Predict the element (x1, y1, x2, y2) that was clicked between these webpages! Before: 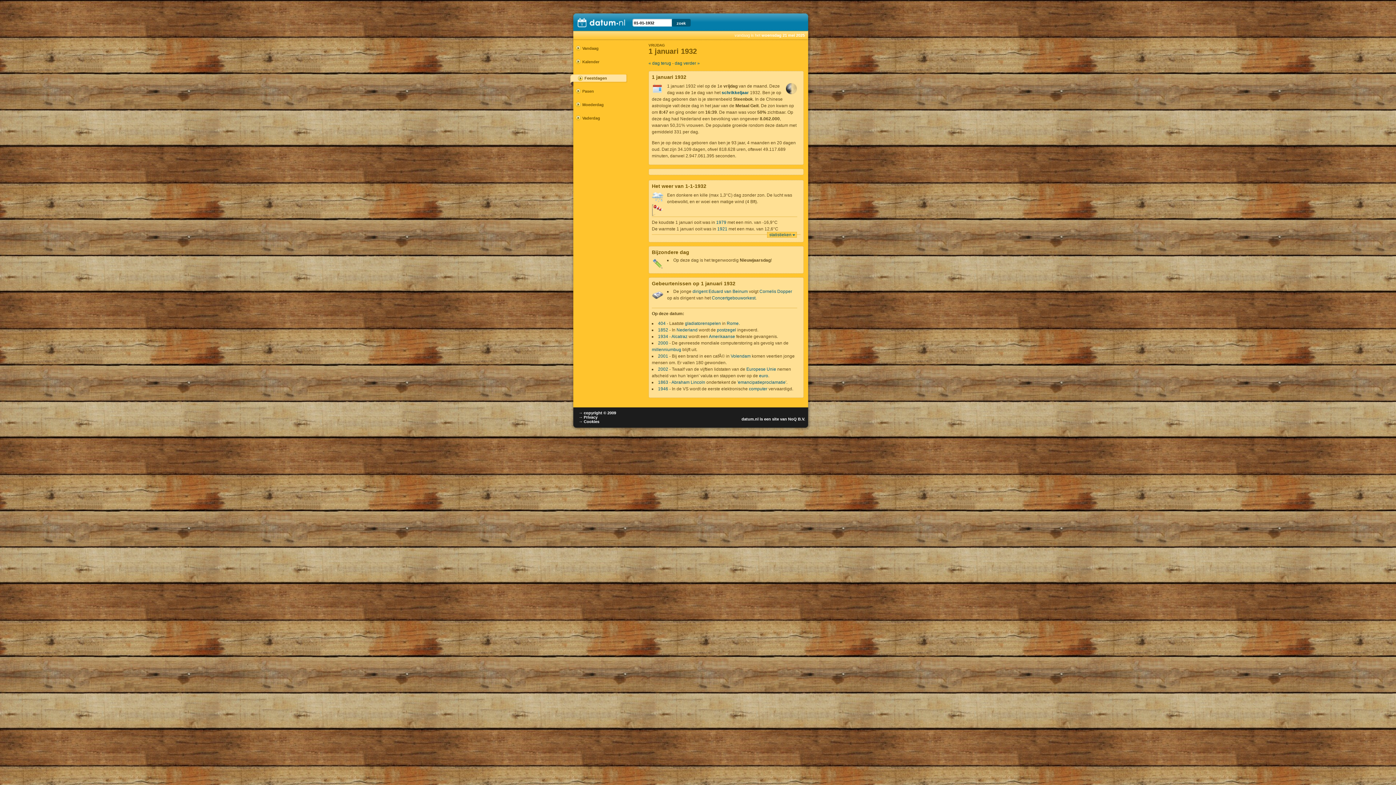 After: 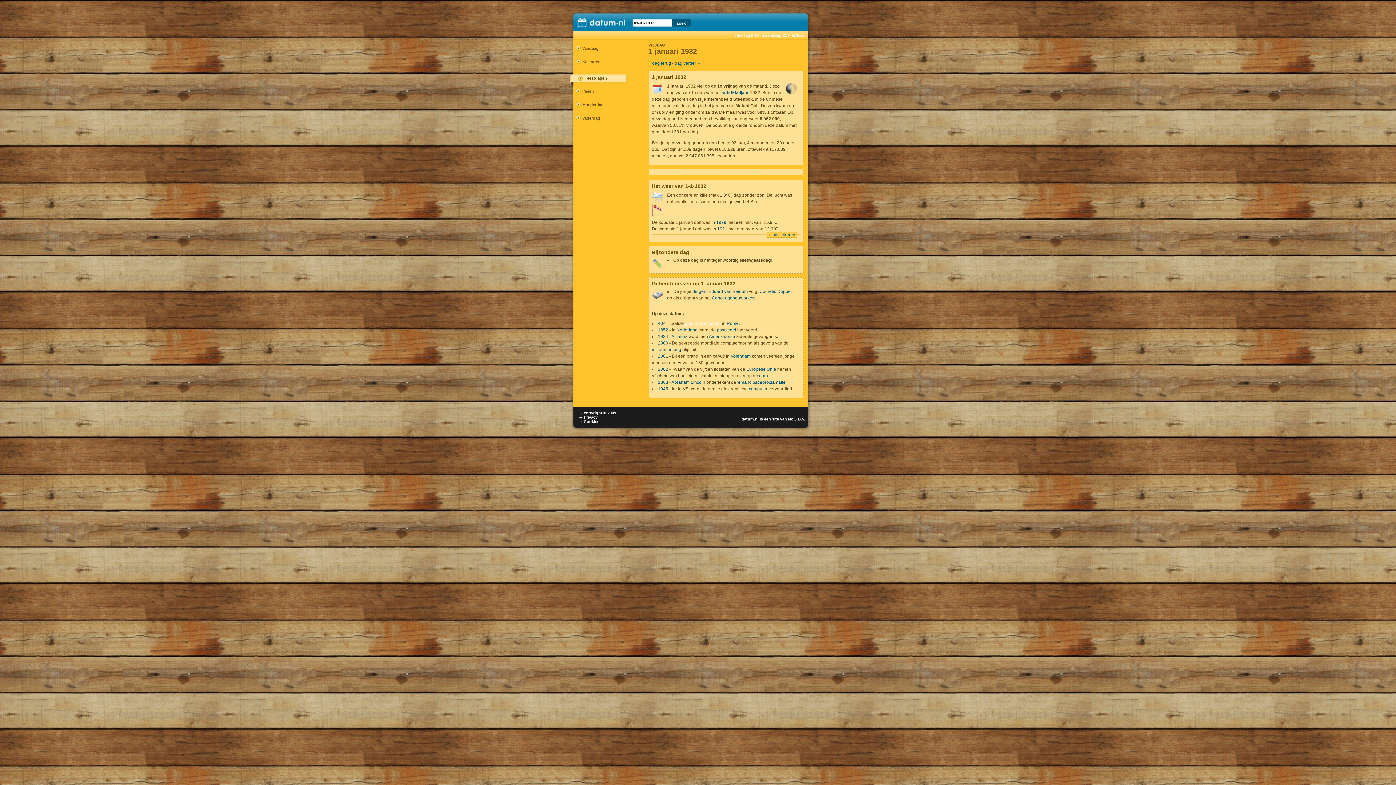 Action: bbox: (685, 321, 721, 326) label: gladiatorenspelen